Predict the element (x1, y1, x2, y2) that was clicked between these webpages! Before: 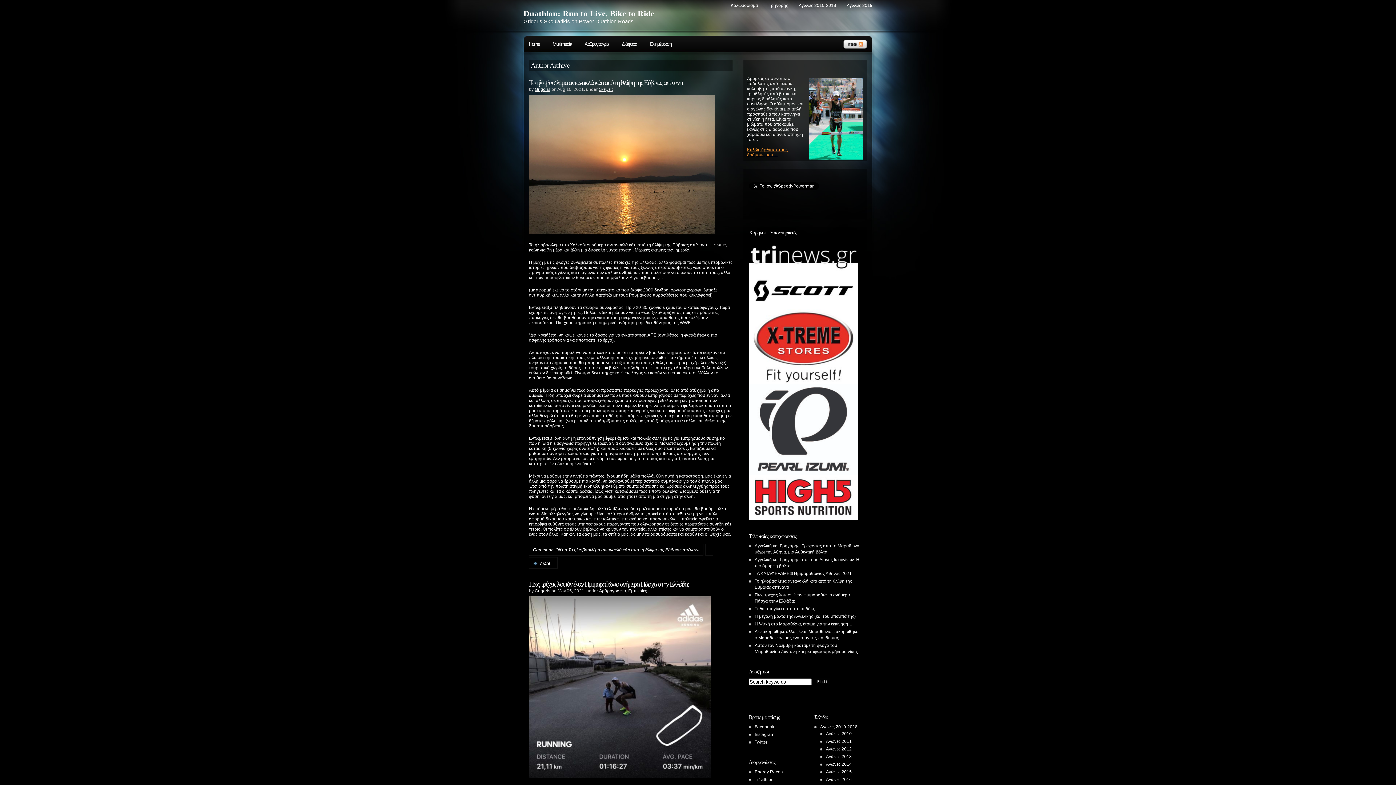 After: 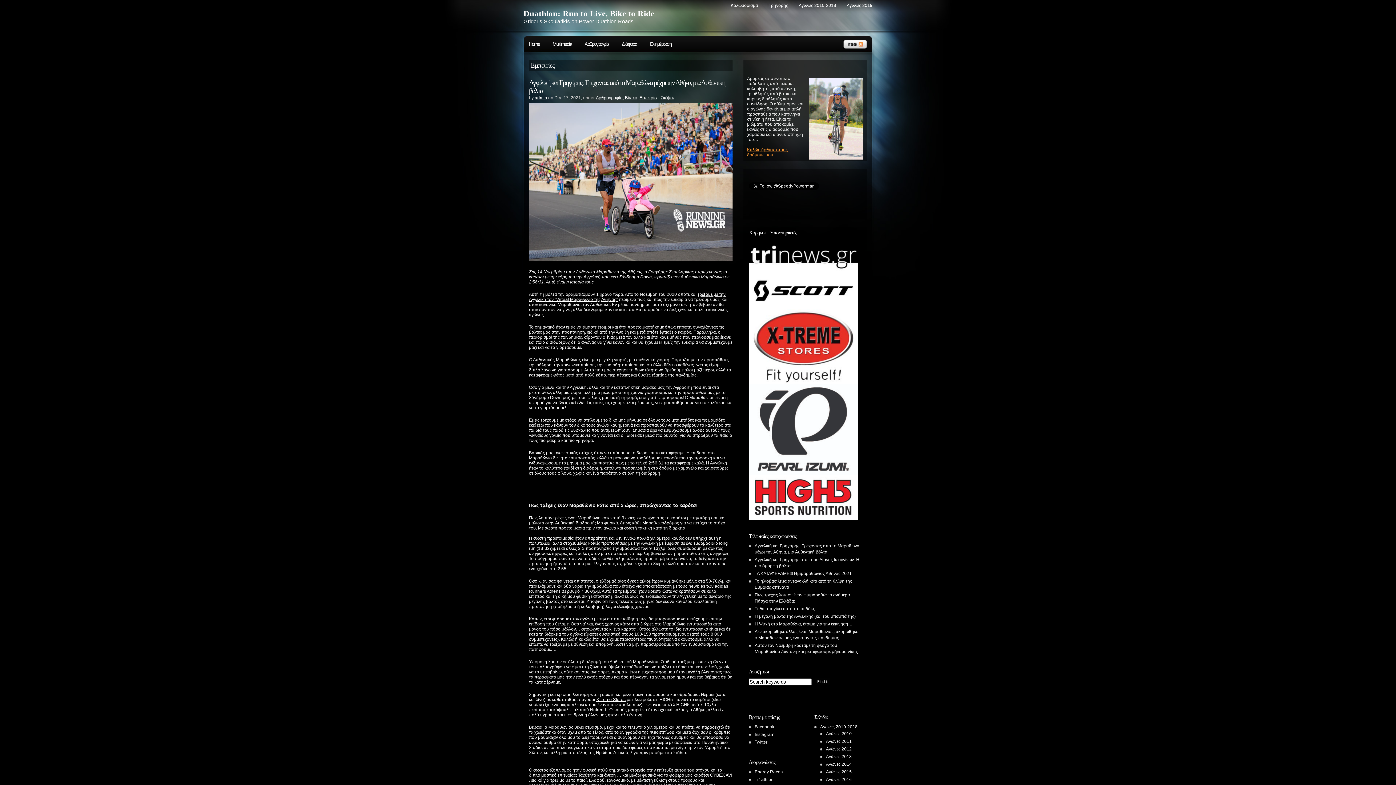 Action: bbox: (628, 588, 647, 593) label: Εμπειρίες